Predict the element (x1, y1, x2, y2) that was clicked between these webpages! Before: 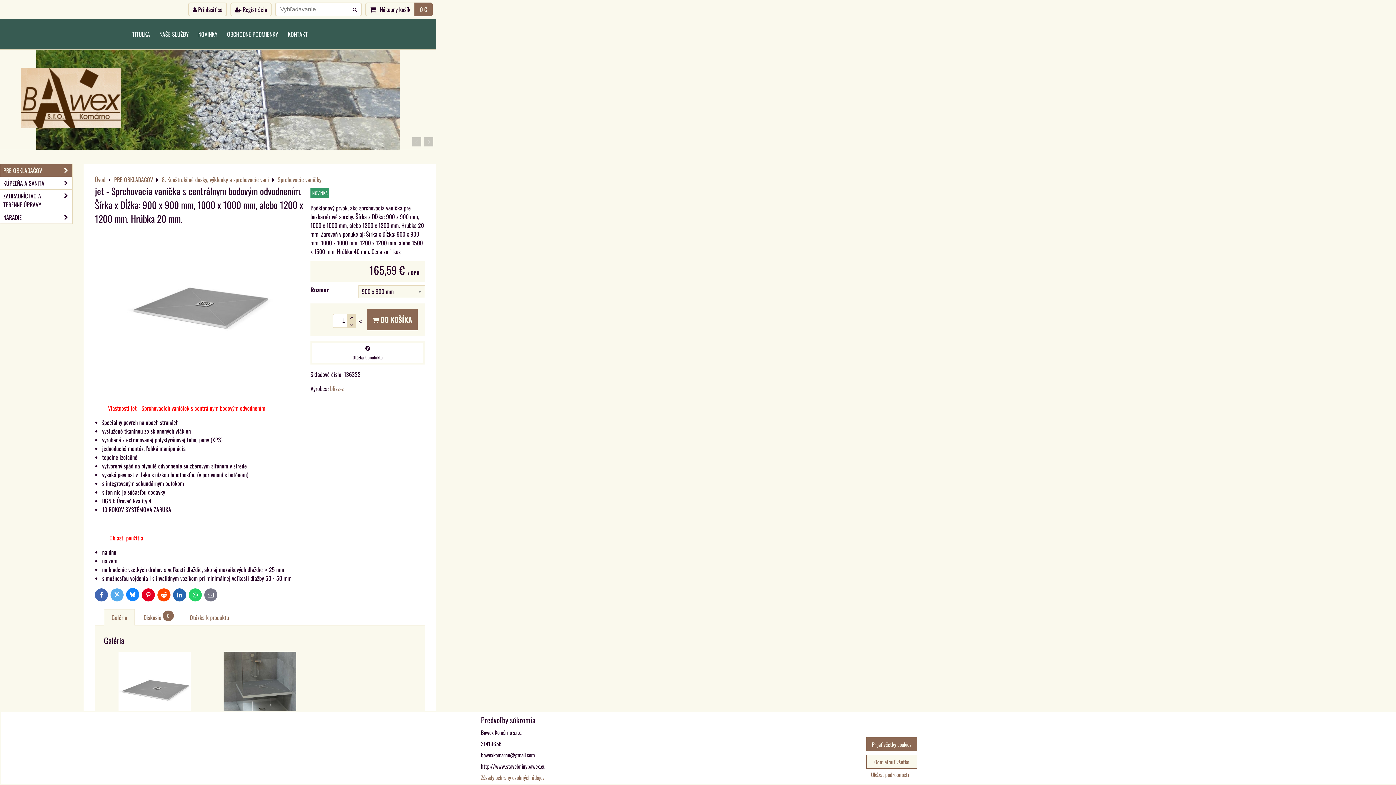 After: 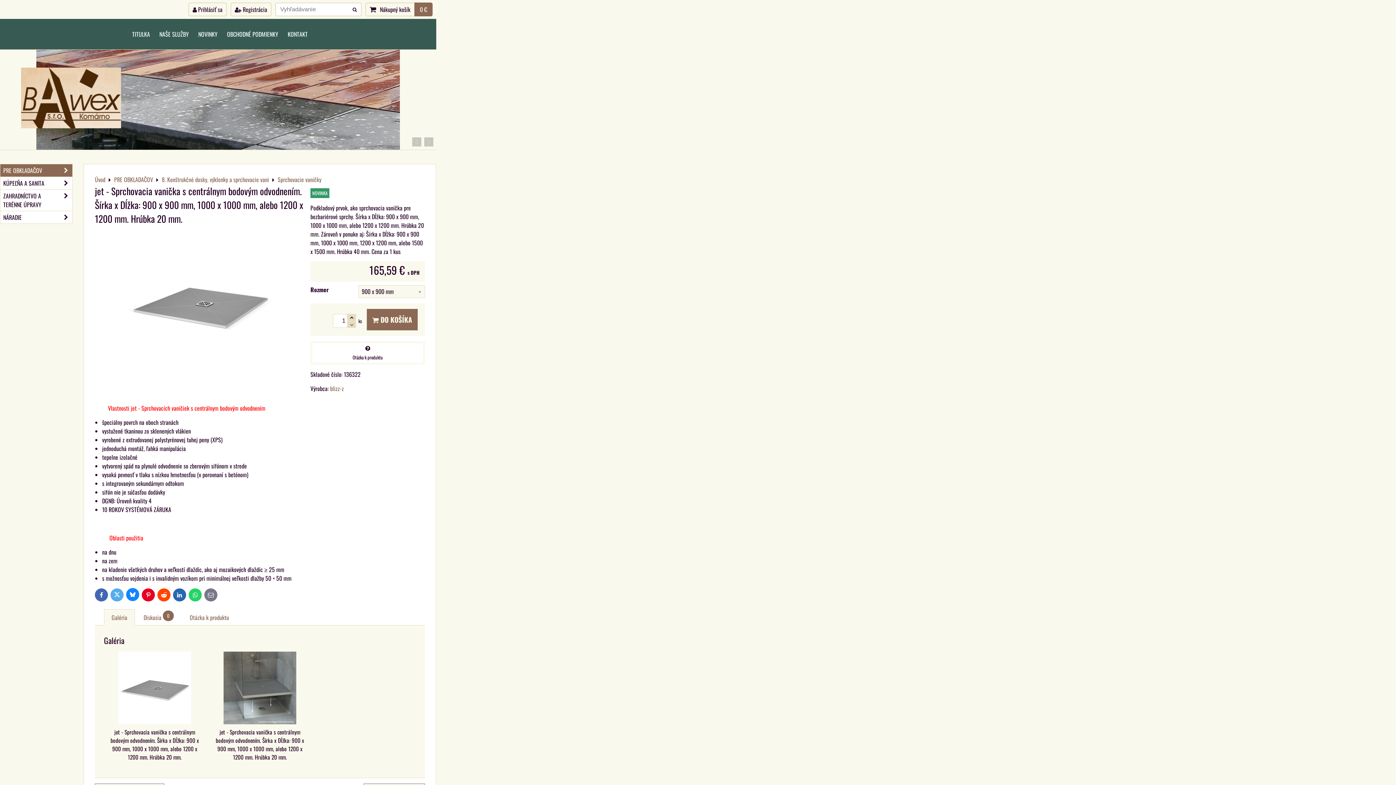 Action: bbox: (866, 737, 917, 751) label: Prijať všetky cookies